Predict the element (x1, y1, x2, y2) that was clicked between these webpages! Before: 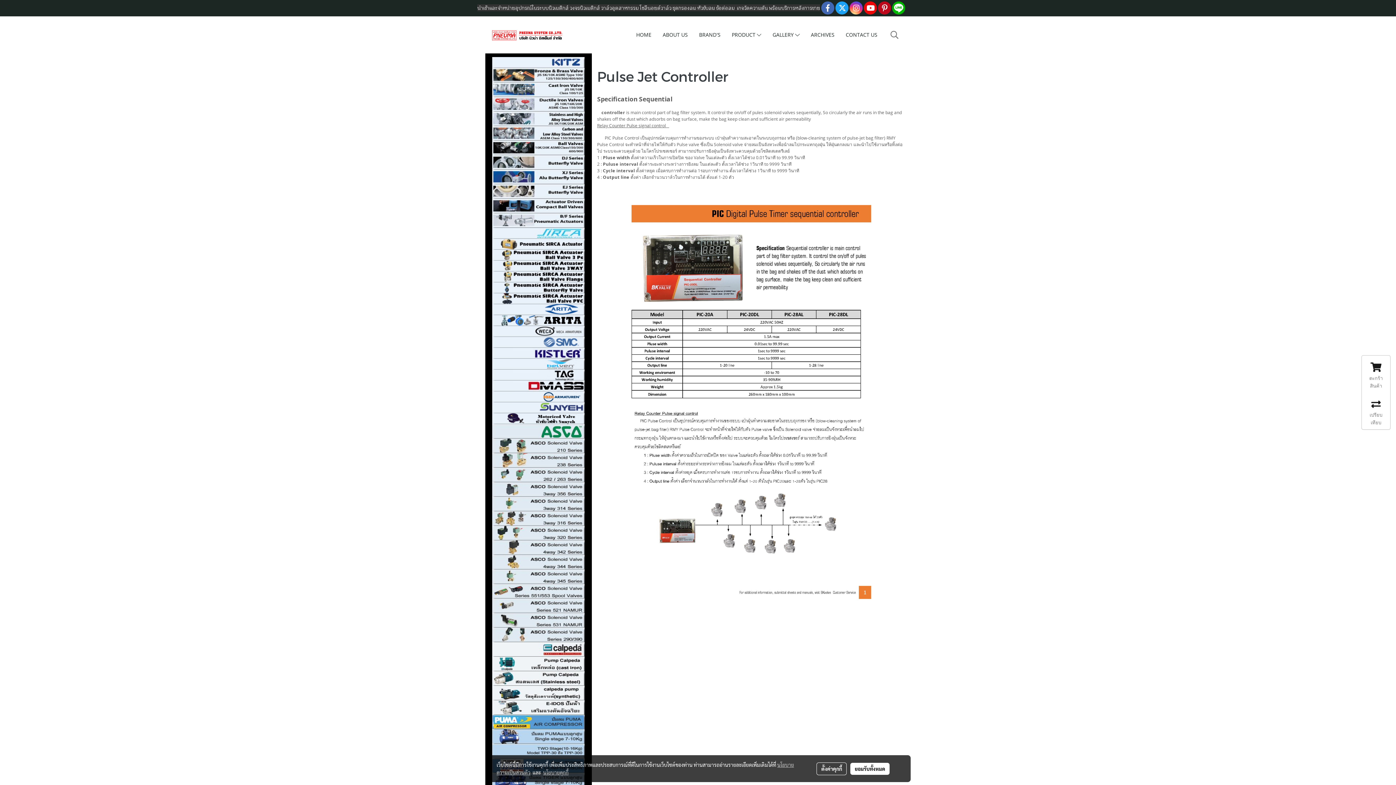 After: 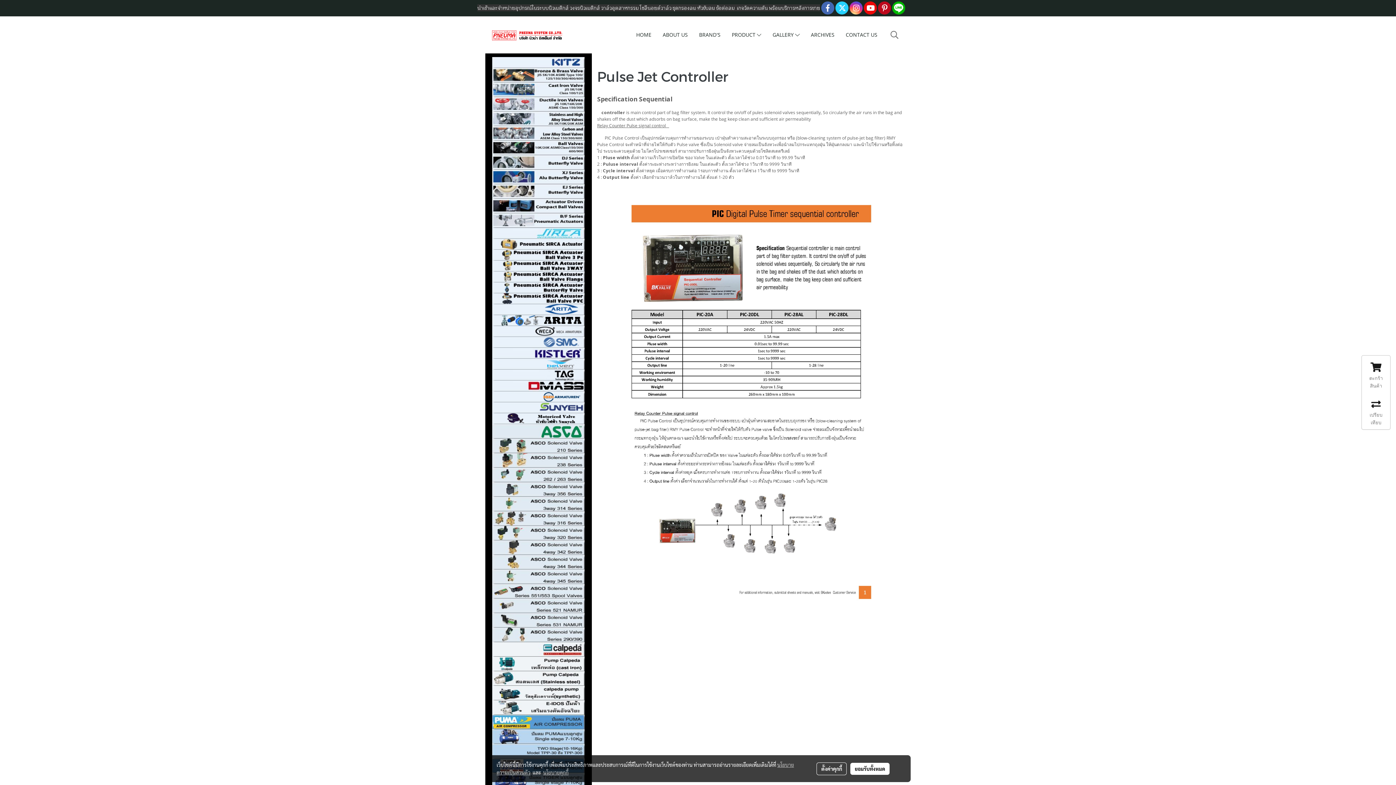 Action: bbox: (835, 1, 848, 14)